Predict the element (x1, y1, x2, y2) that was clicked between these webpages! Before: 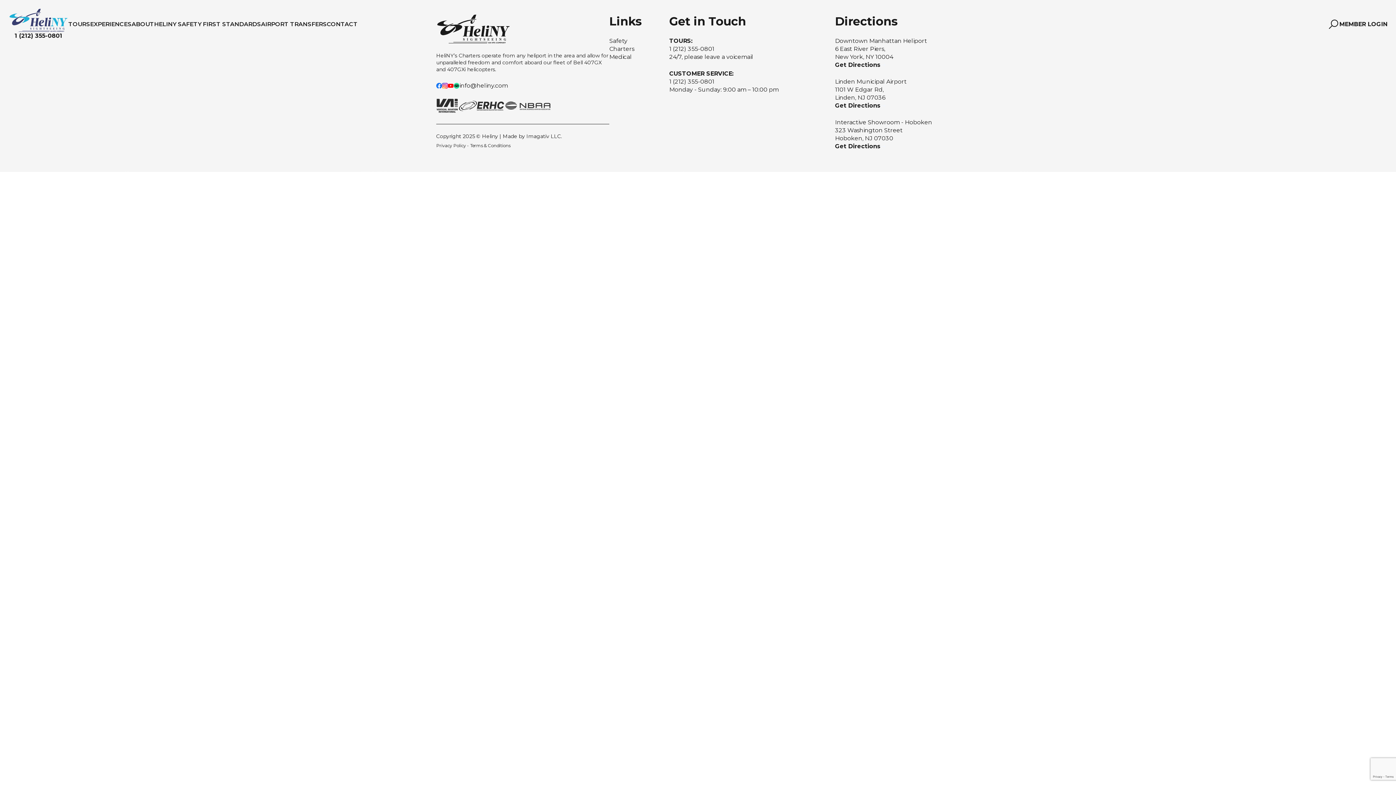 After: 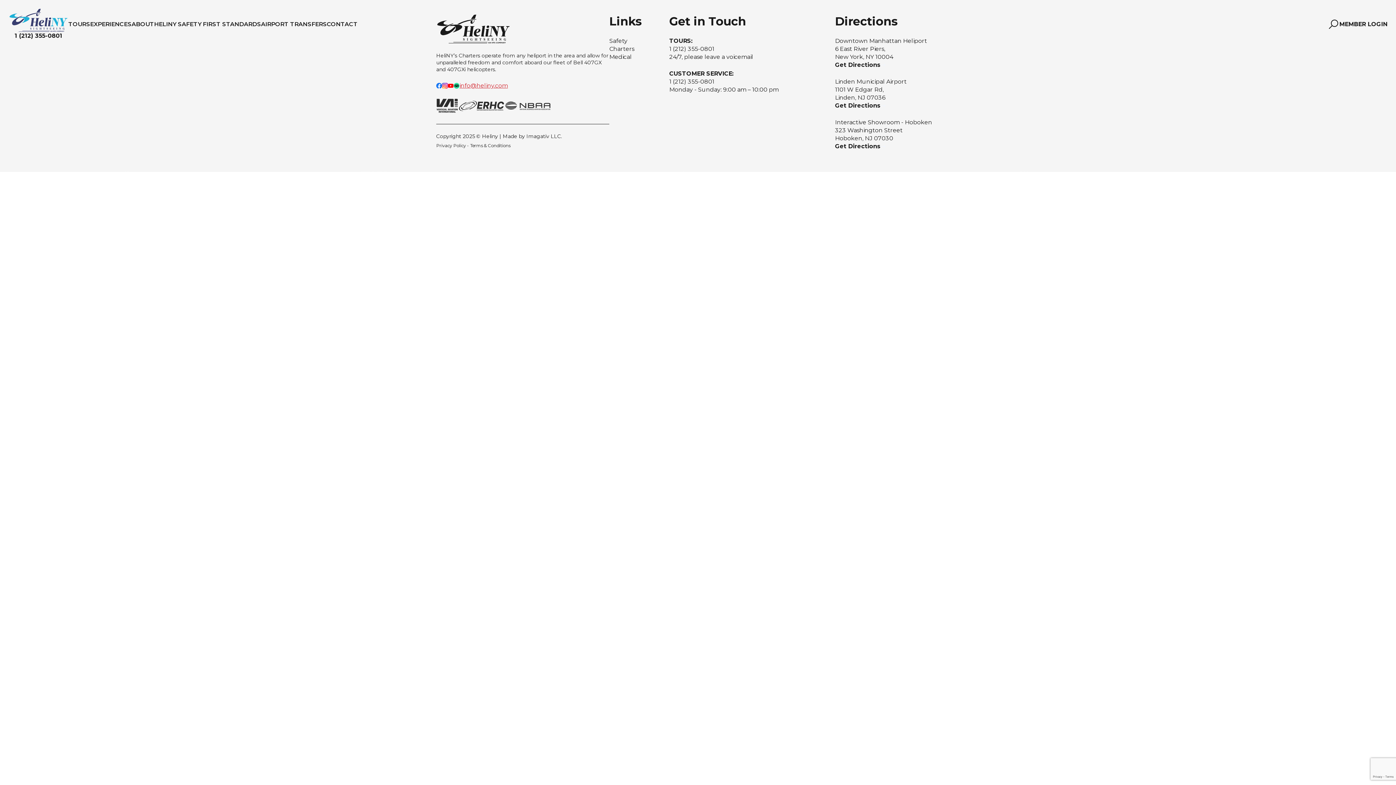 Action: label: info@heliny.com bbox: (459, 81, 508, 89)